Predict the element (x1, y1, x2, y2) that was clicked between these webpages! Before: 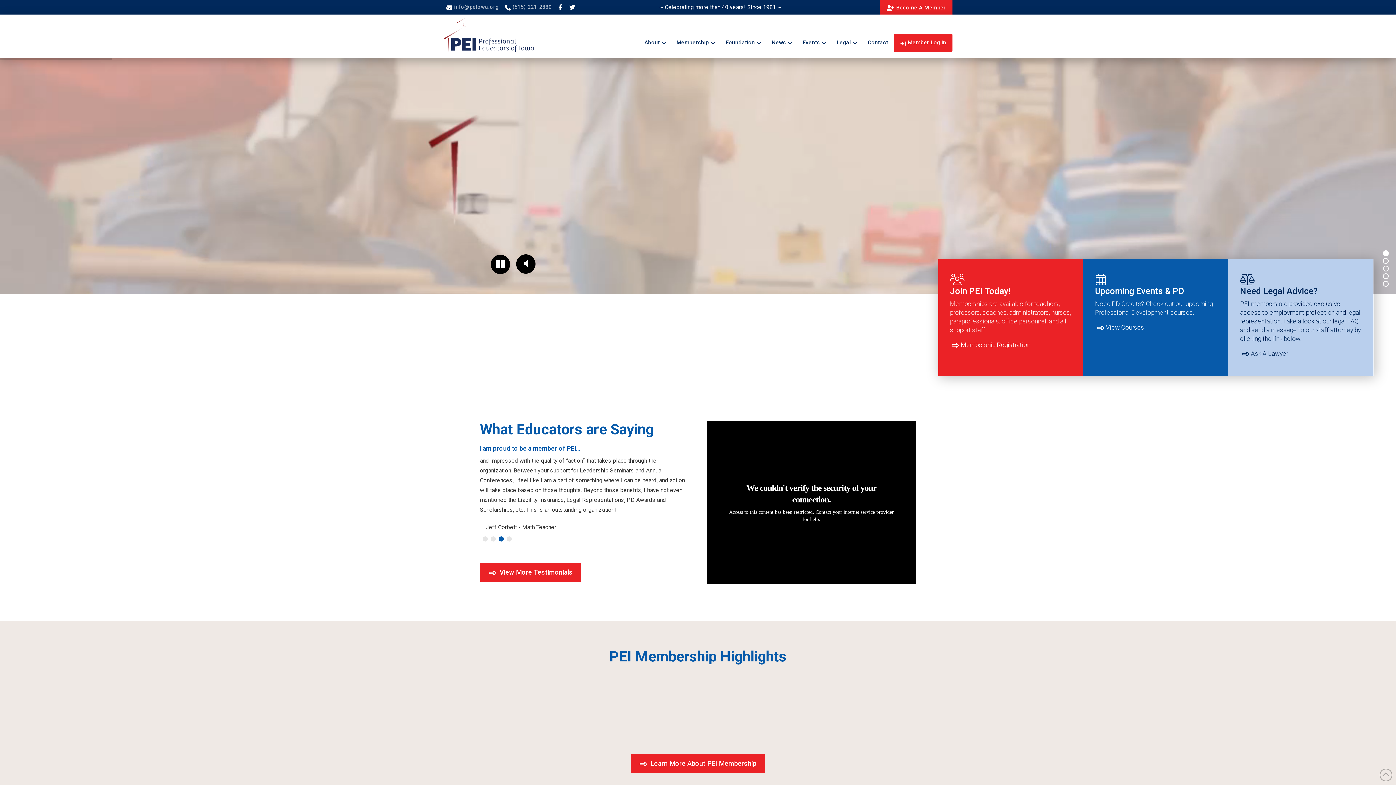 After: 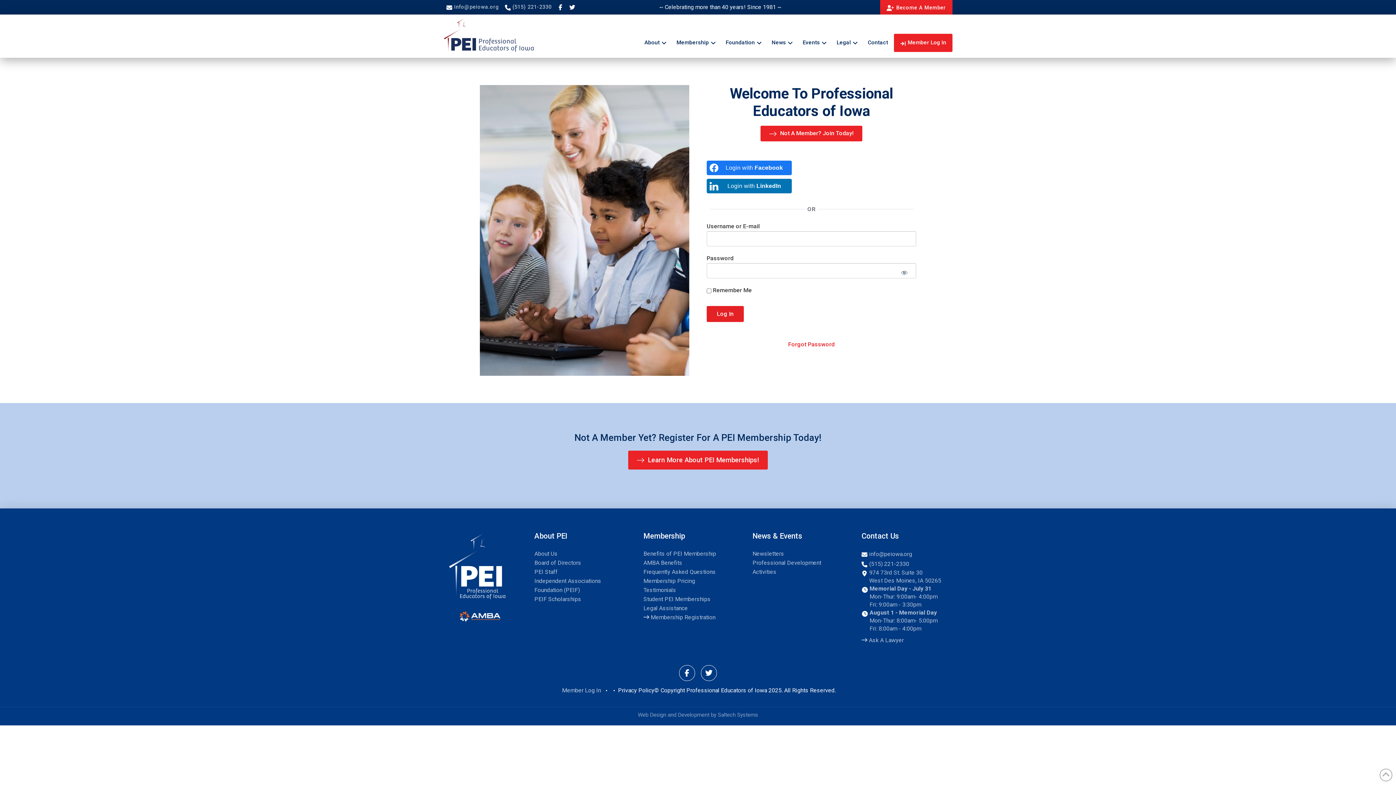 Action: bbox: (894, 33, 952, 51) label: Member Log In